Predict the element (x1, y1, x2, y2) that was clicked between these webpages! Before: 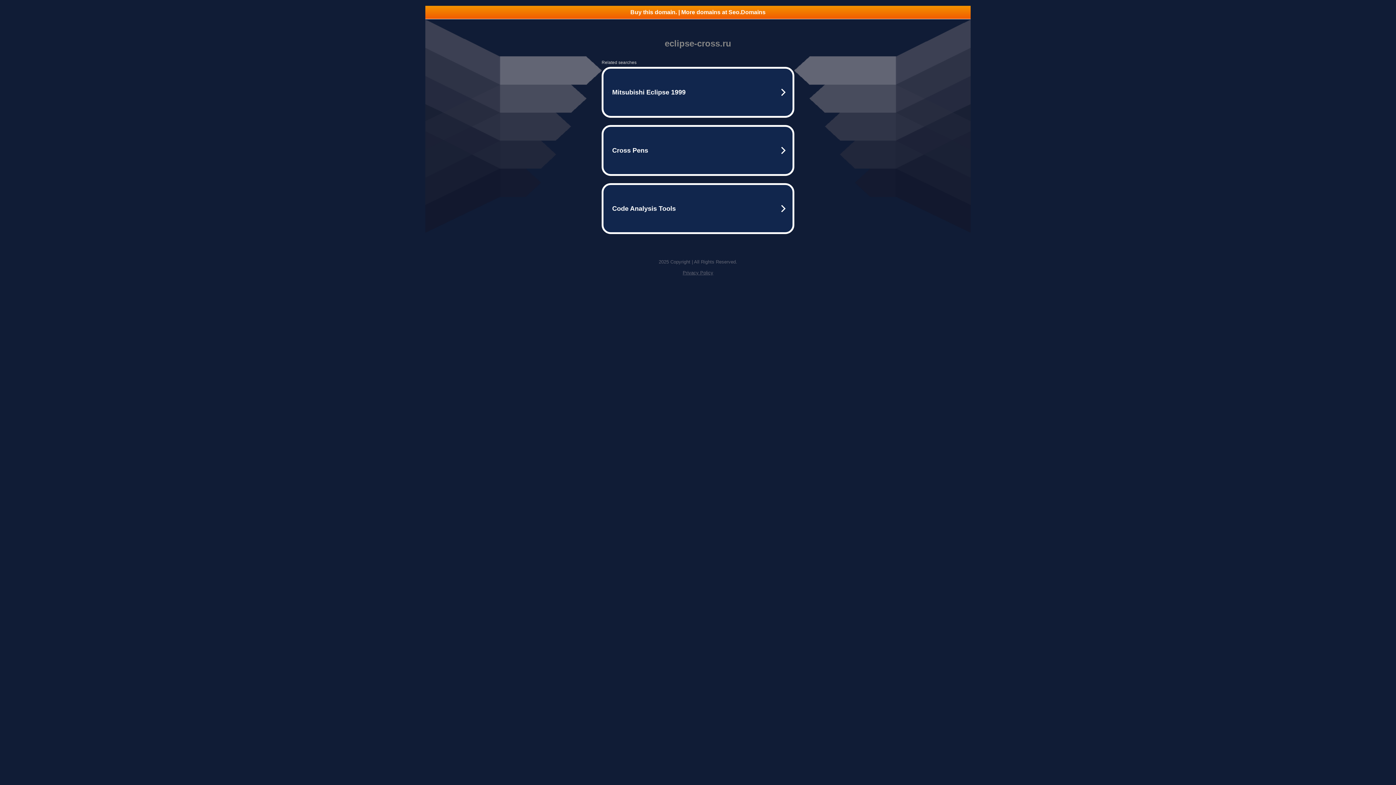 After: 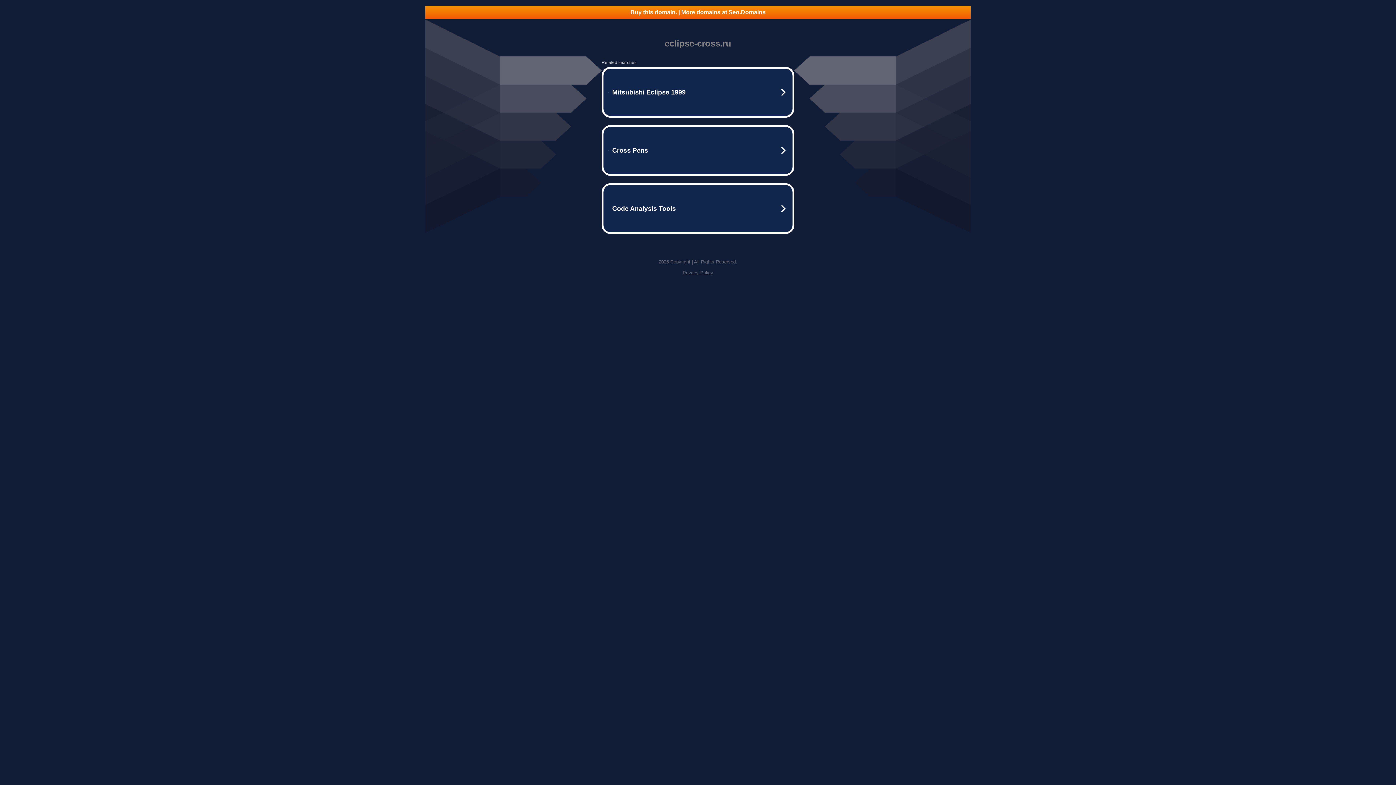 Action: label: Buy this domain. | More domains at Seo.Domains bbox: (425, 5, 970, 18)